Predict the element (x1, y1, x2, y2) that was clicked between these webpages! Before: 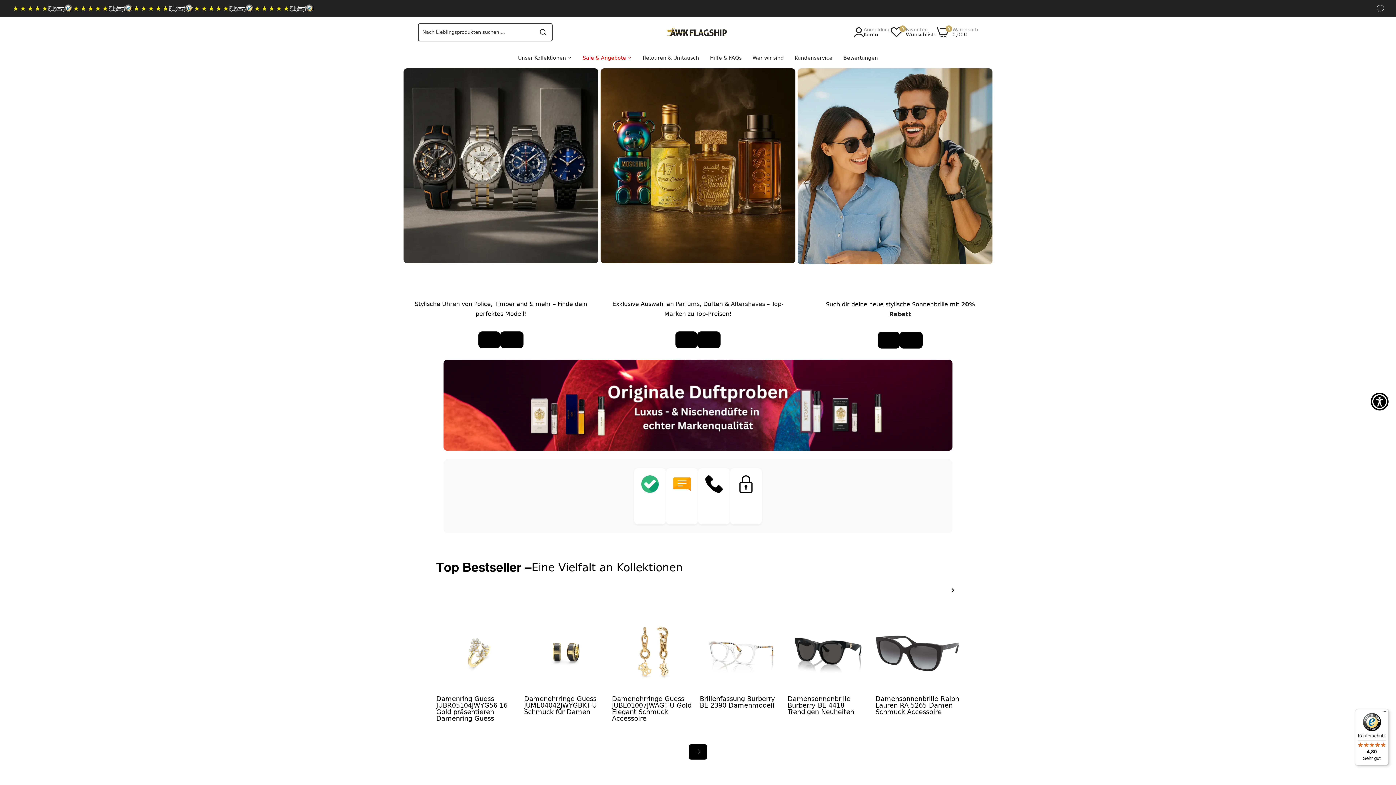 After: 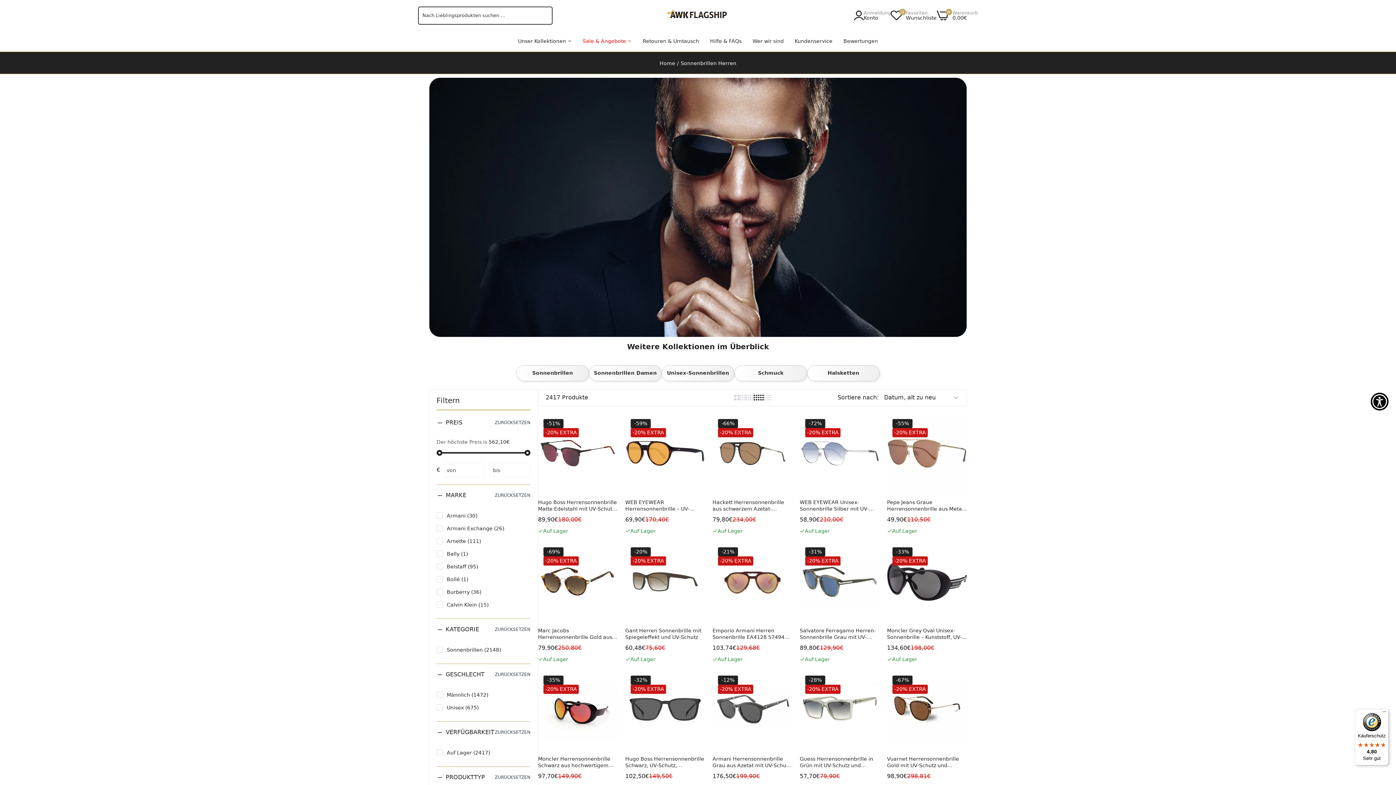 Action: bbox: (900, 332, 923, 348) label: Herren